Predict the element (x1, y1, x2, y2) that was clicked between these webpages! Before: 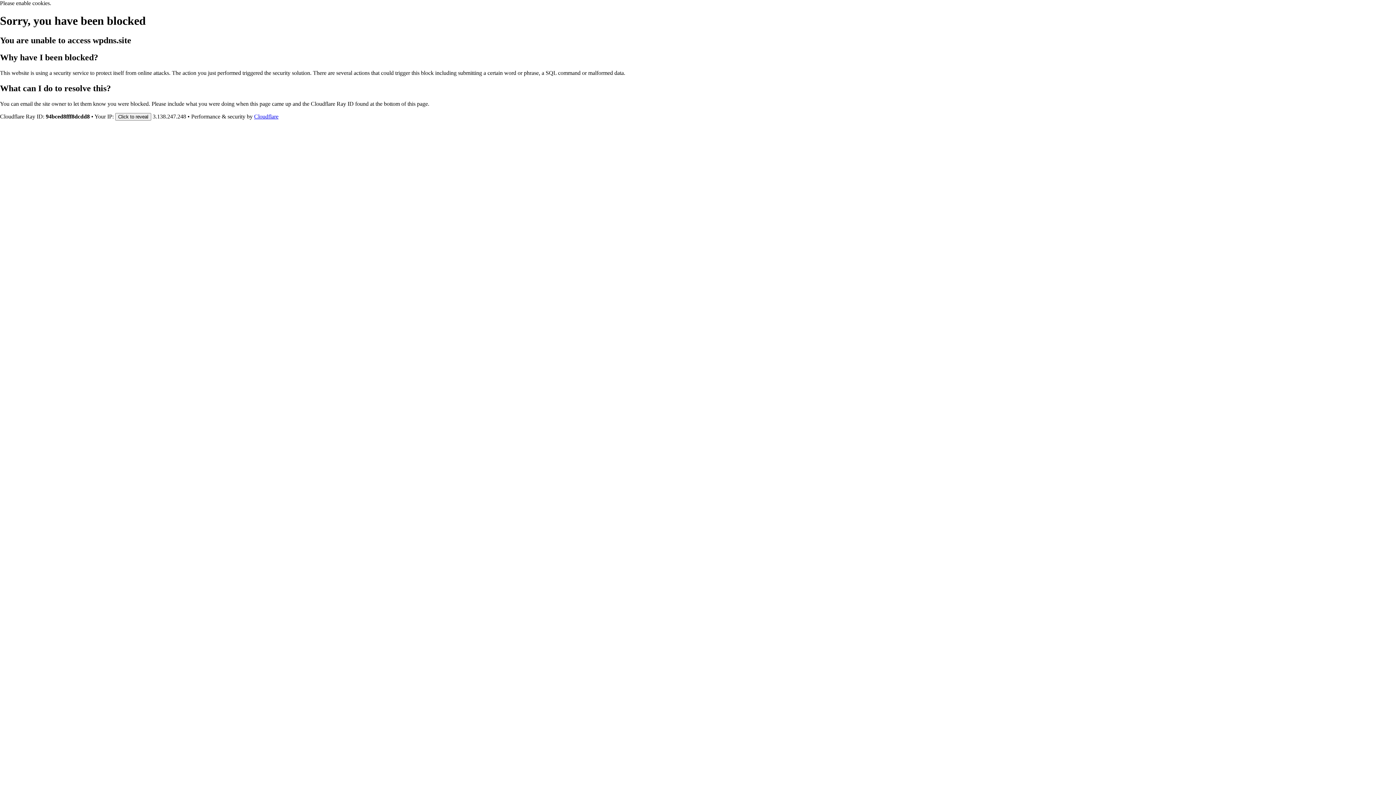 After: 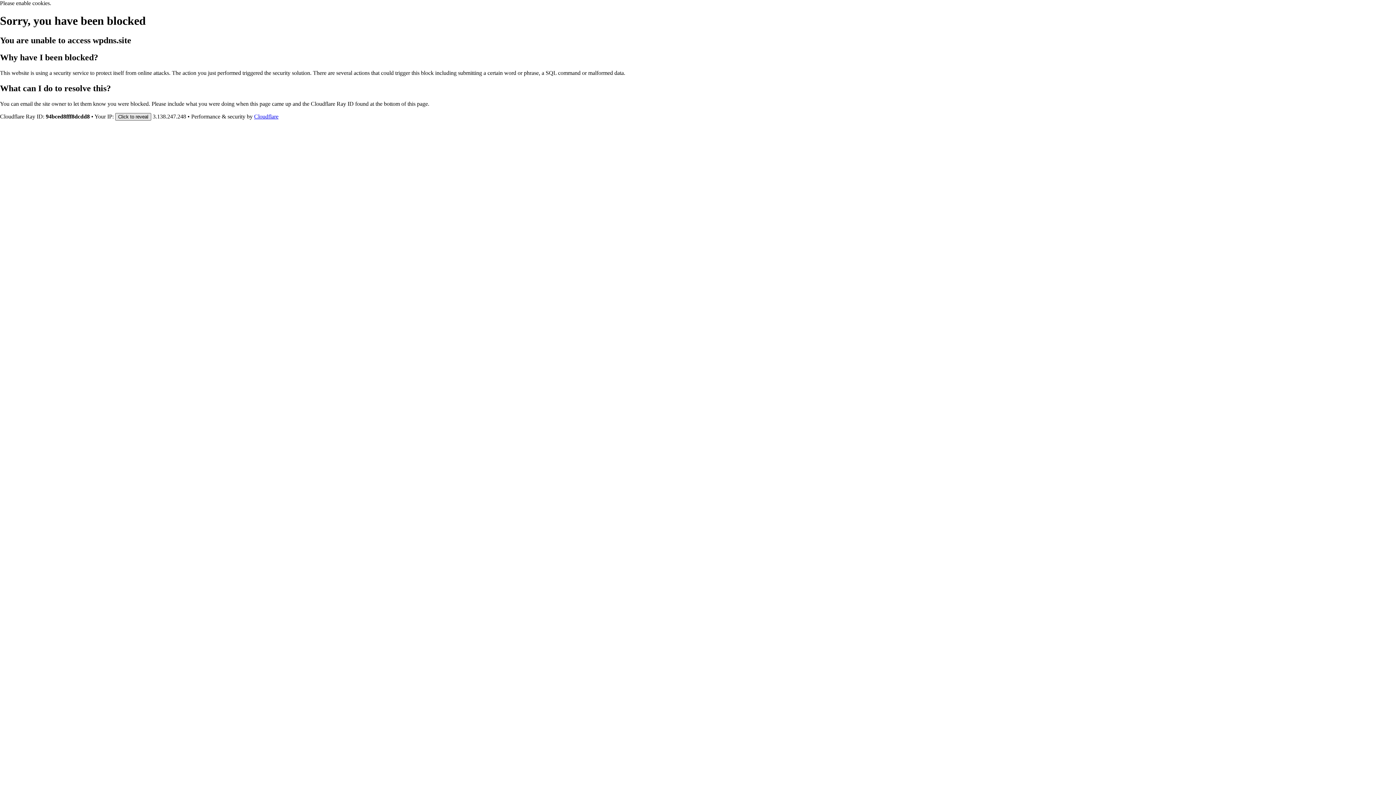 Action: label: Click to reveal bbox: (115, 112, 151, 120)